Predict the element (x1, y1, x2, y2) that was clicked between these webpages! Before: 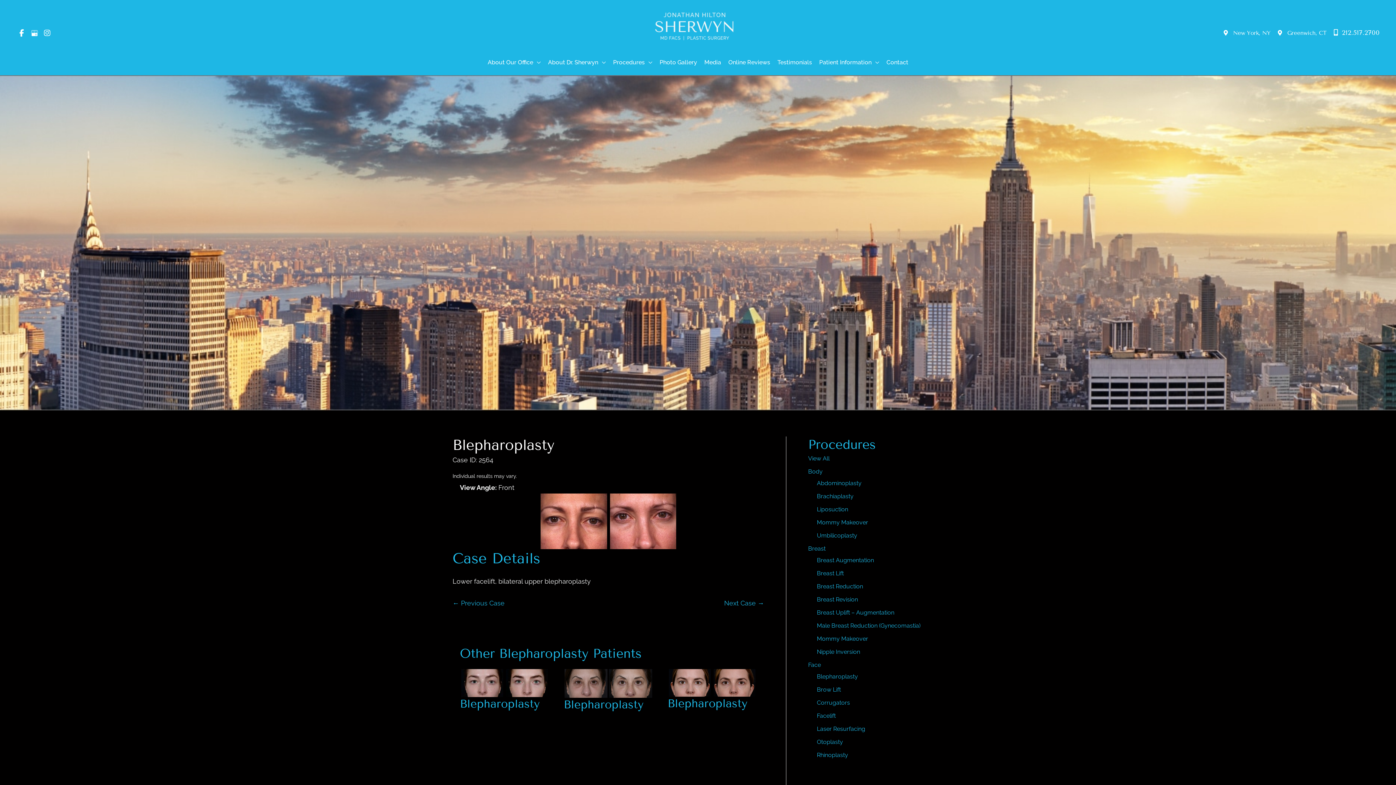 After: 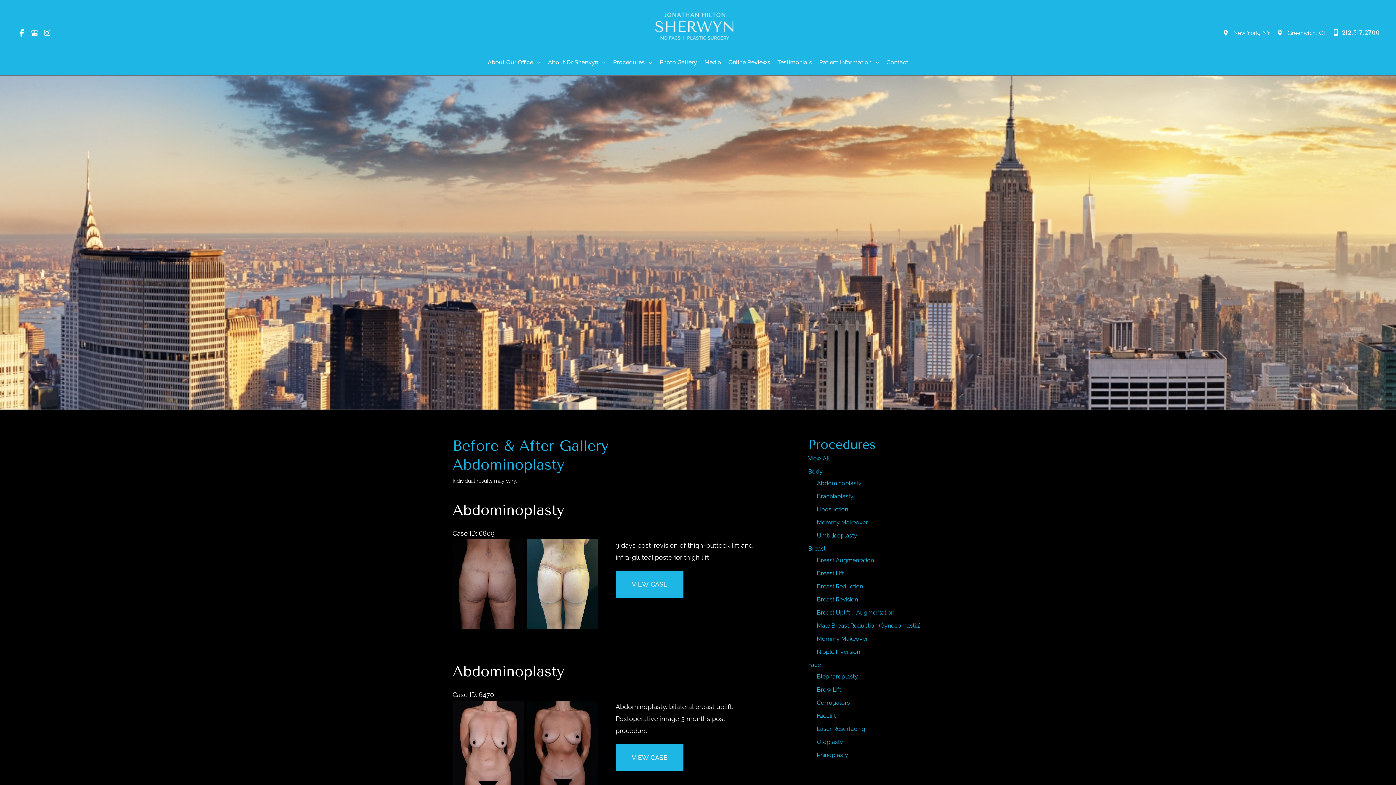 Action: bbox: (817, 479, 861, 486) label: Abdominoplasty